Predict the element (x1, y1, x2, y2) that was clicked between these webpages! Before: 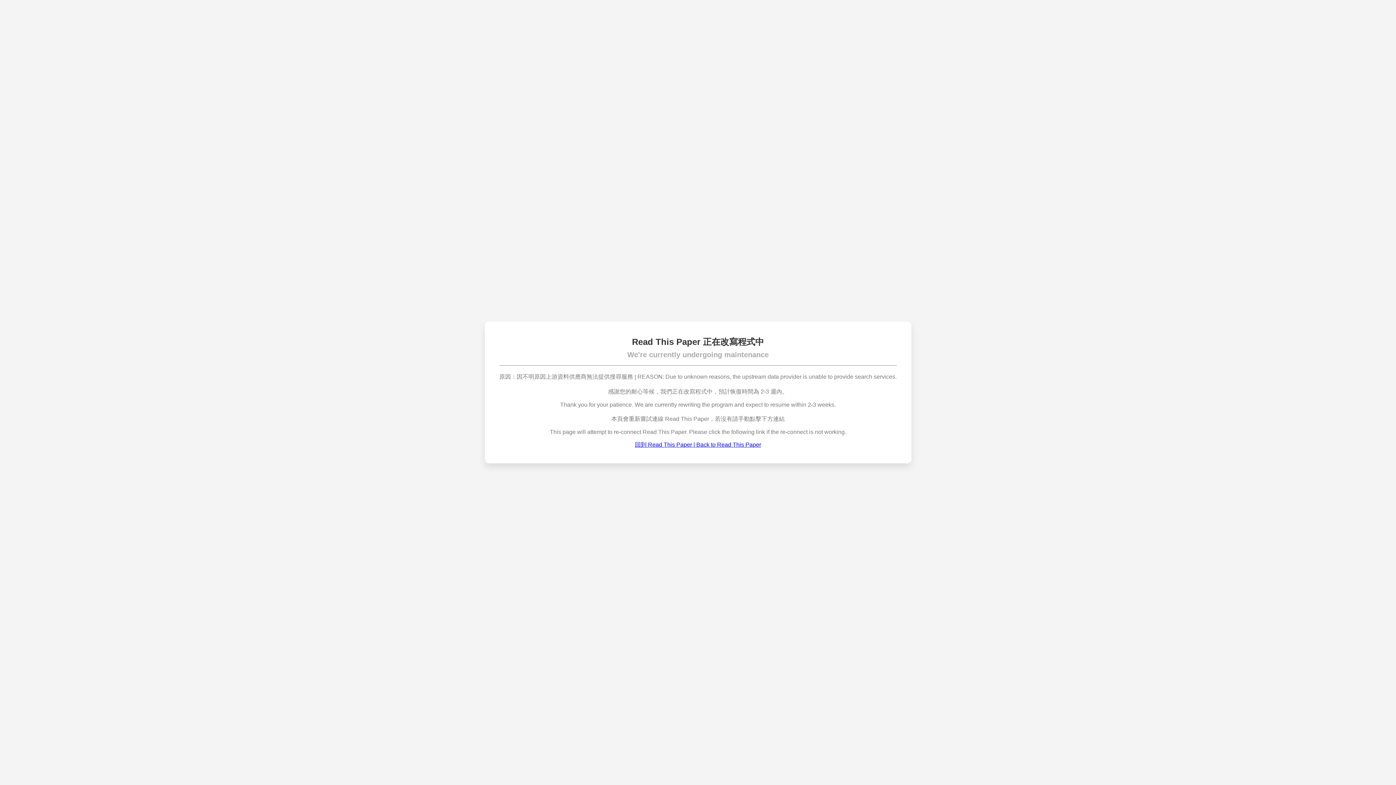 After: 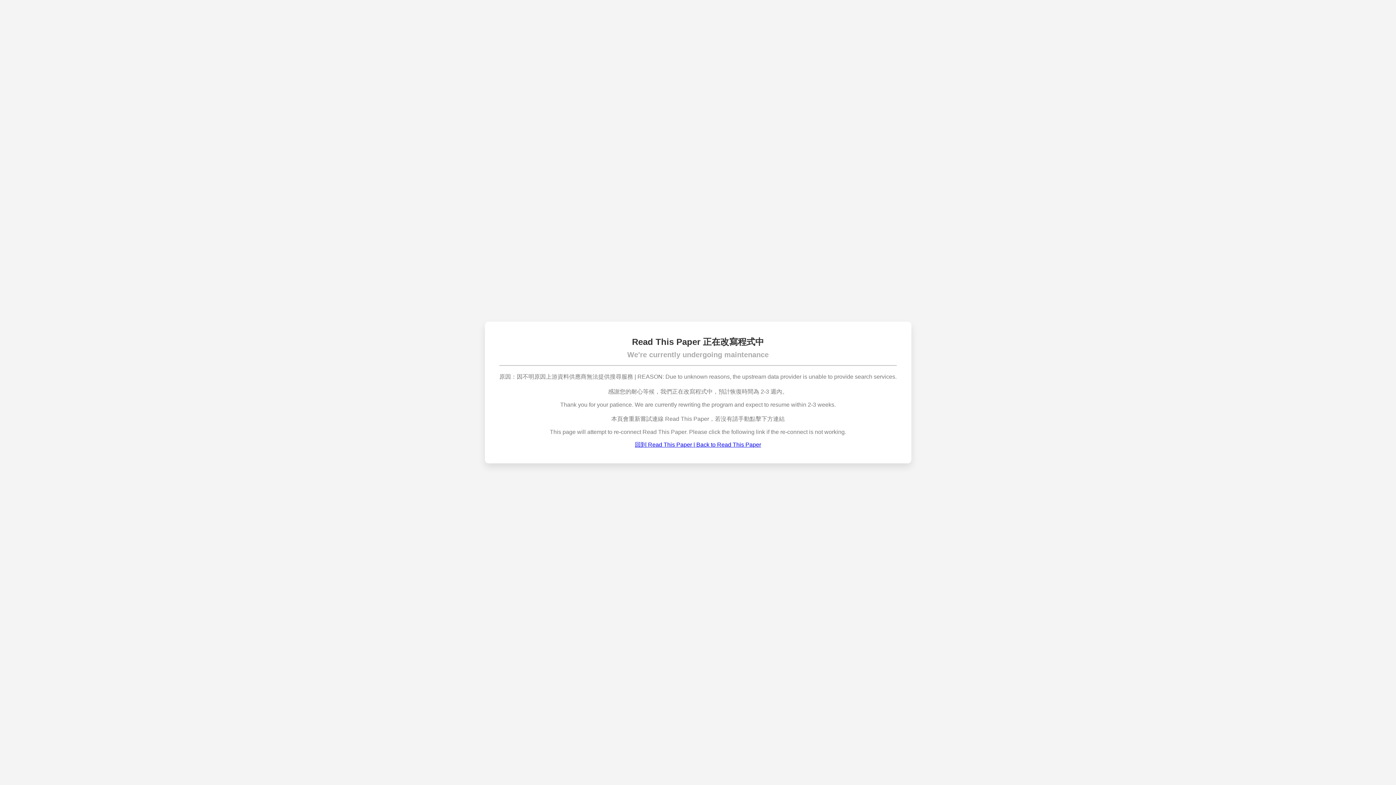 Action: bbox: (635, 441, 761, 447) label: 回到 Read This Paper | Back to Read This Paper